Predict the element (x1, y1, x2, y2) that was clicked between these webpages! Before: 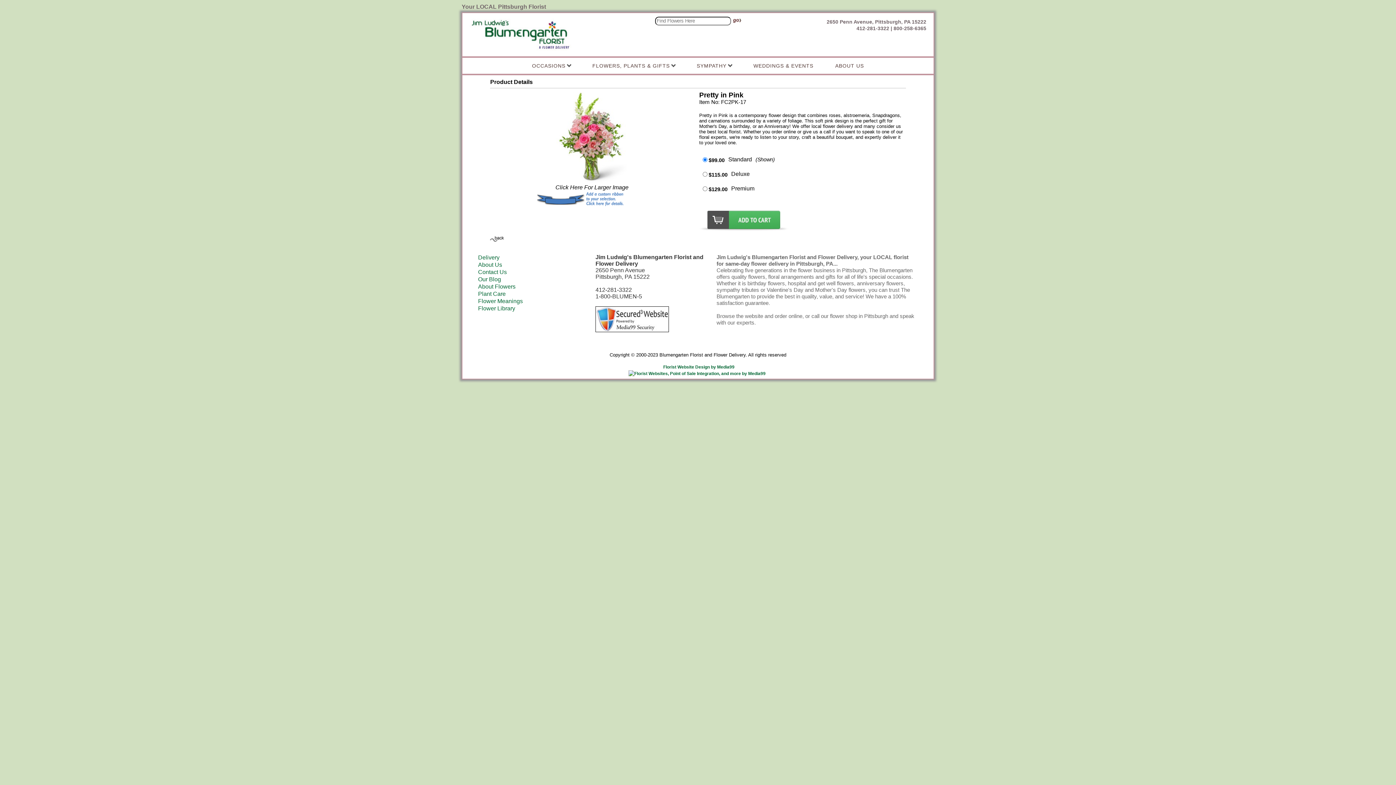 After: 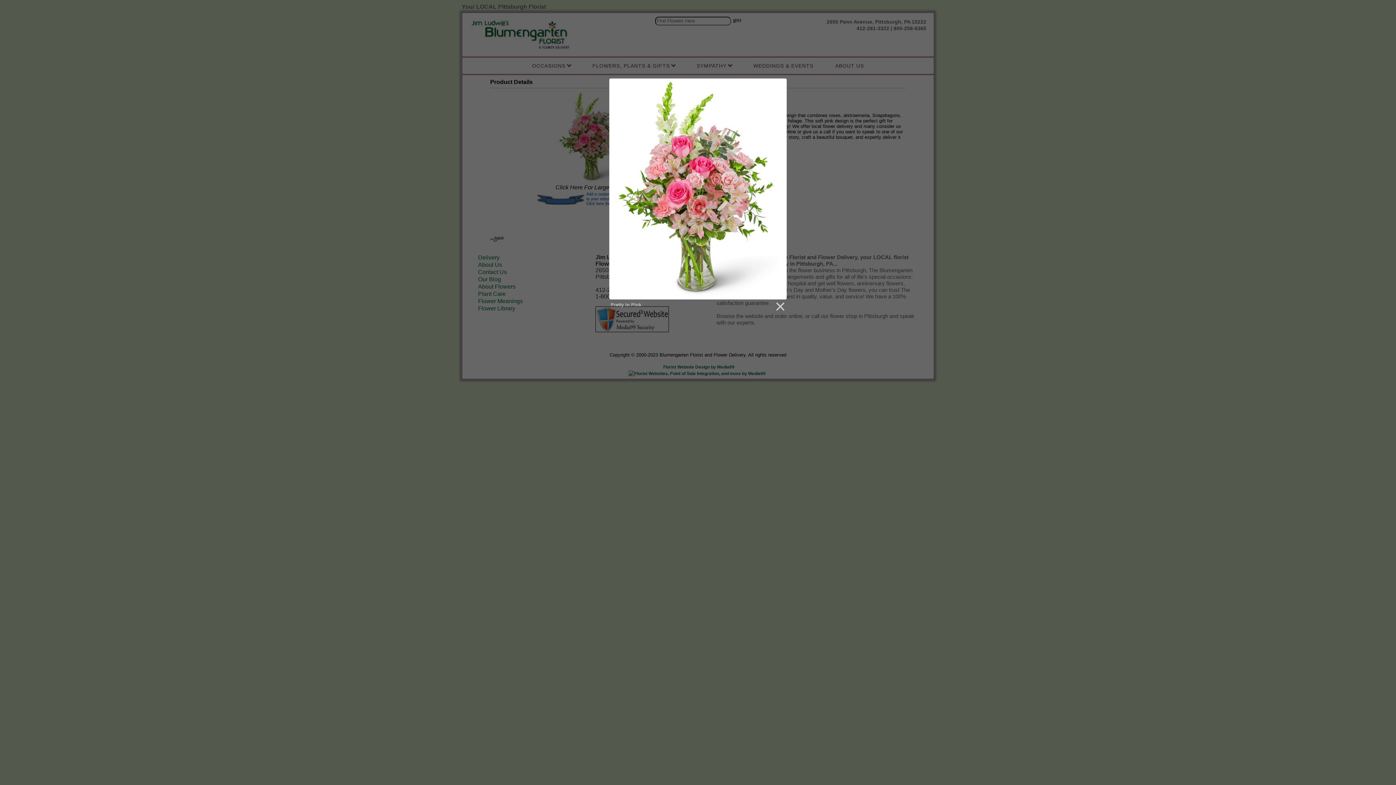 Action: bbox: (555, 177, 628, 190) label: 
Click Here For Larger Image